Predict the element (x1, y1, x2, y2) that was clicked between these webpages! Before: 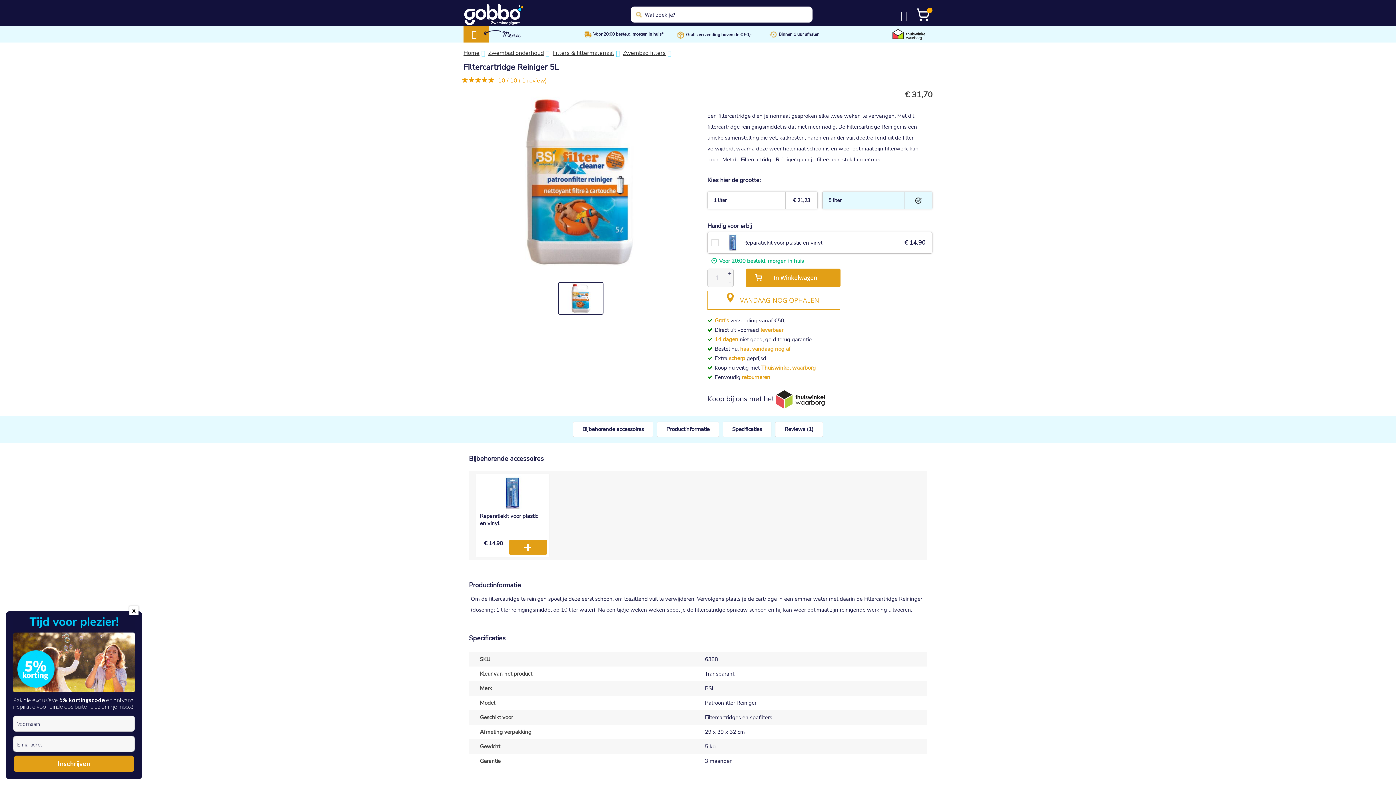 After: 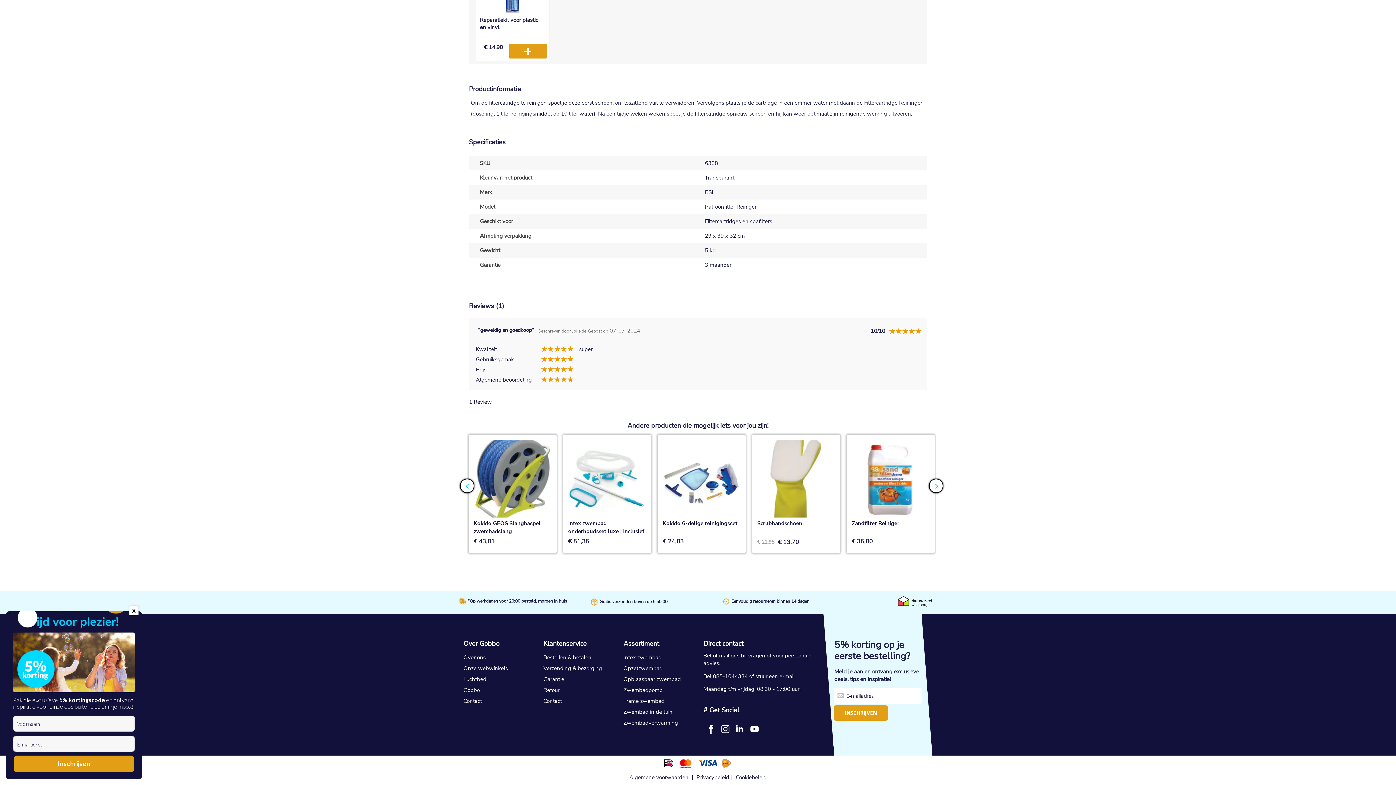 Action: bbox: (784, 425, 813, 433) label: Reviews 1